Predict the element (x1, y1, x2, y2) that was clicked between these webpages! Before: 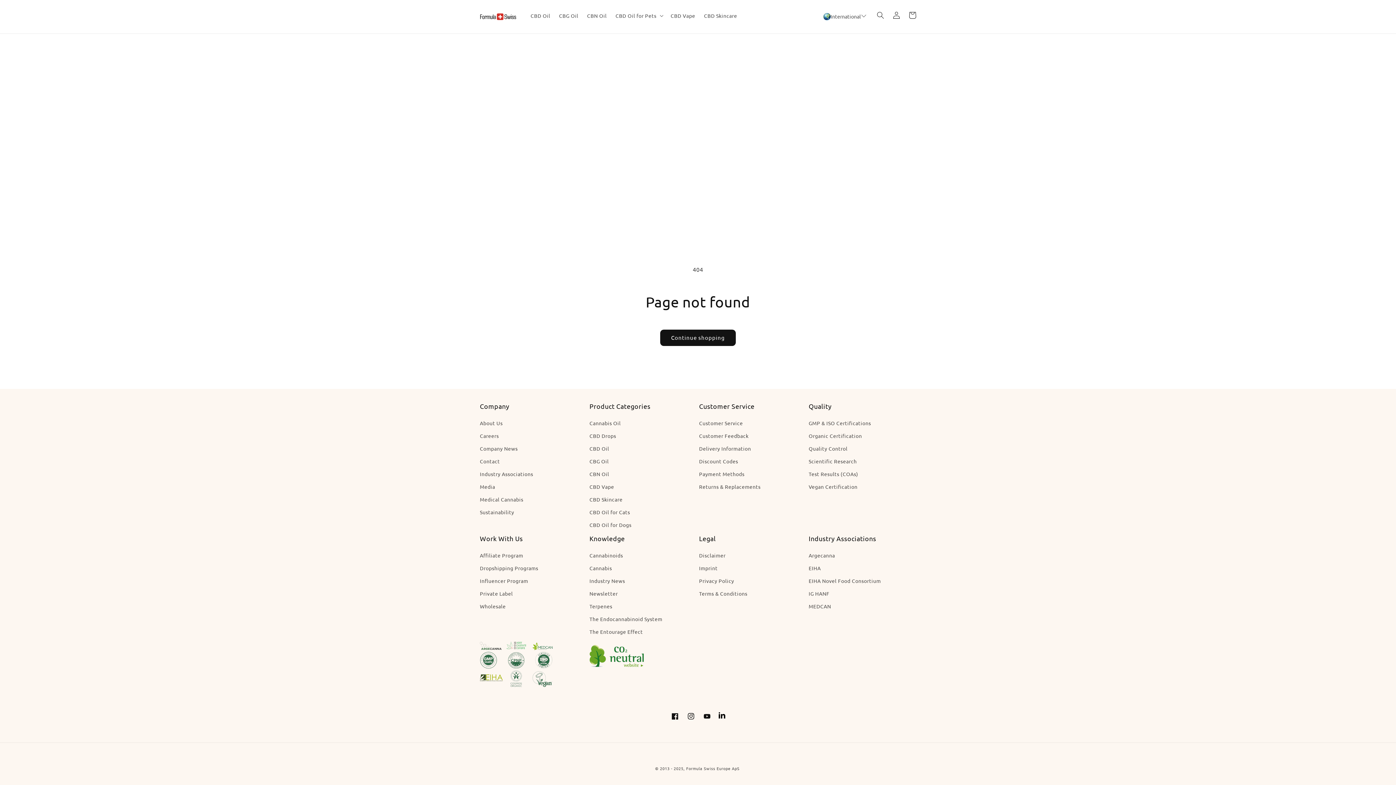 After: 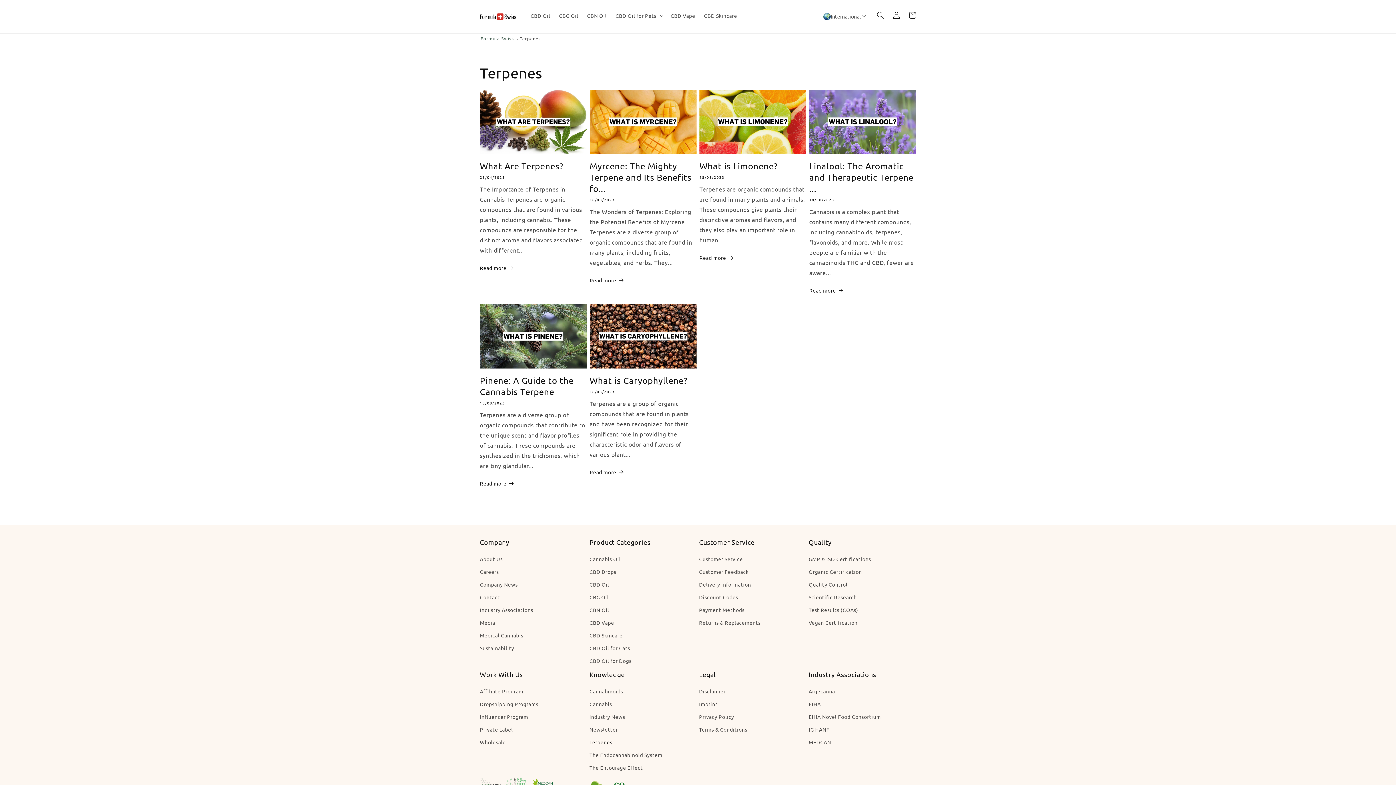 Action: bbox: (589, 600, 612, 612) label: Terpenes